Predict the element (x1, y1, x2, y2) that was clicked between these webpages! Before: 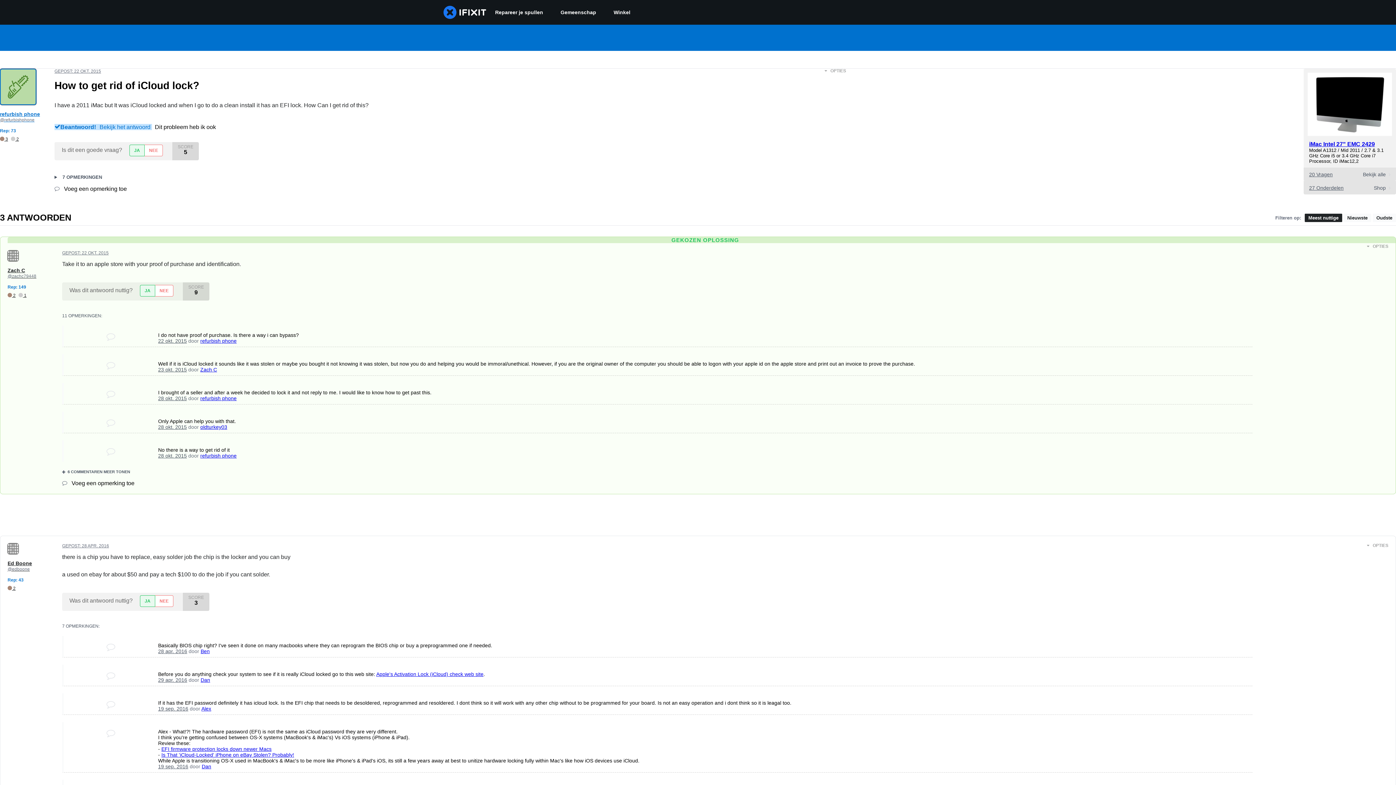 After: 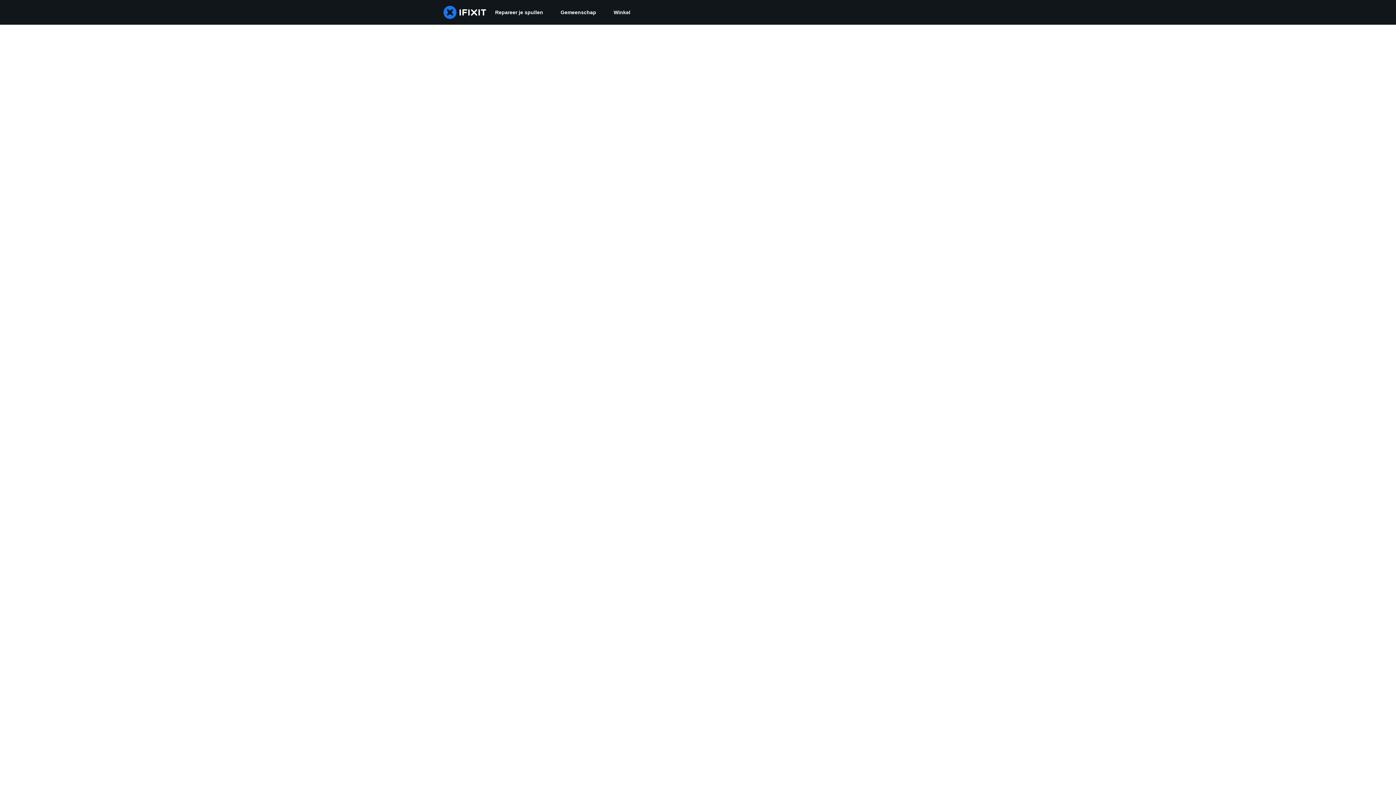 Action: label:  3	 2 bbox: (0, 136, 18, 141)